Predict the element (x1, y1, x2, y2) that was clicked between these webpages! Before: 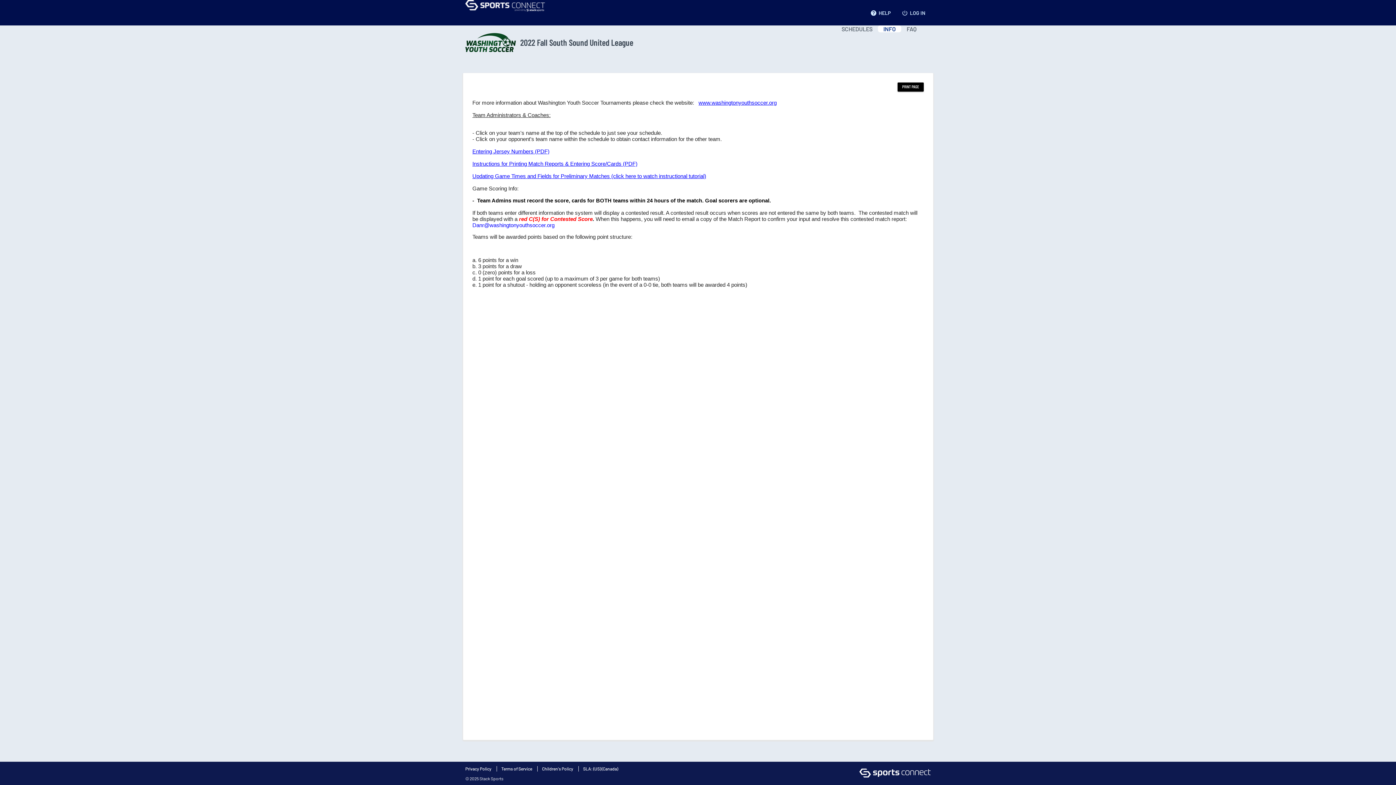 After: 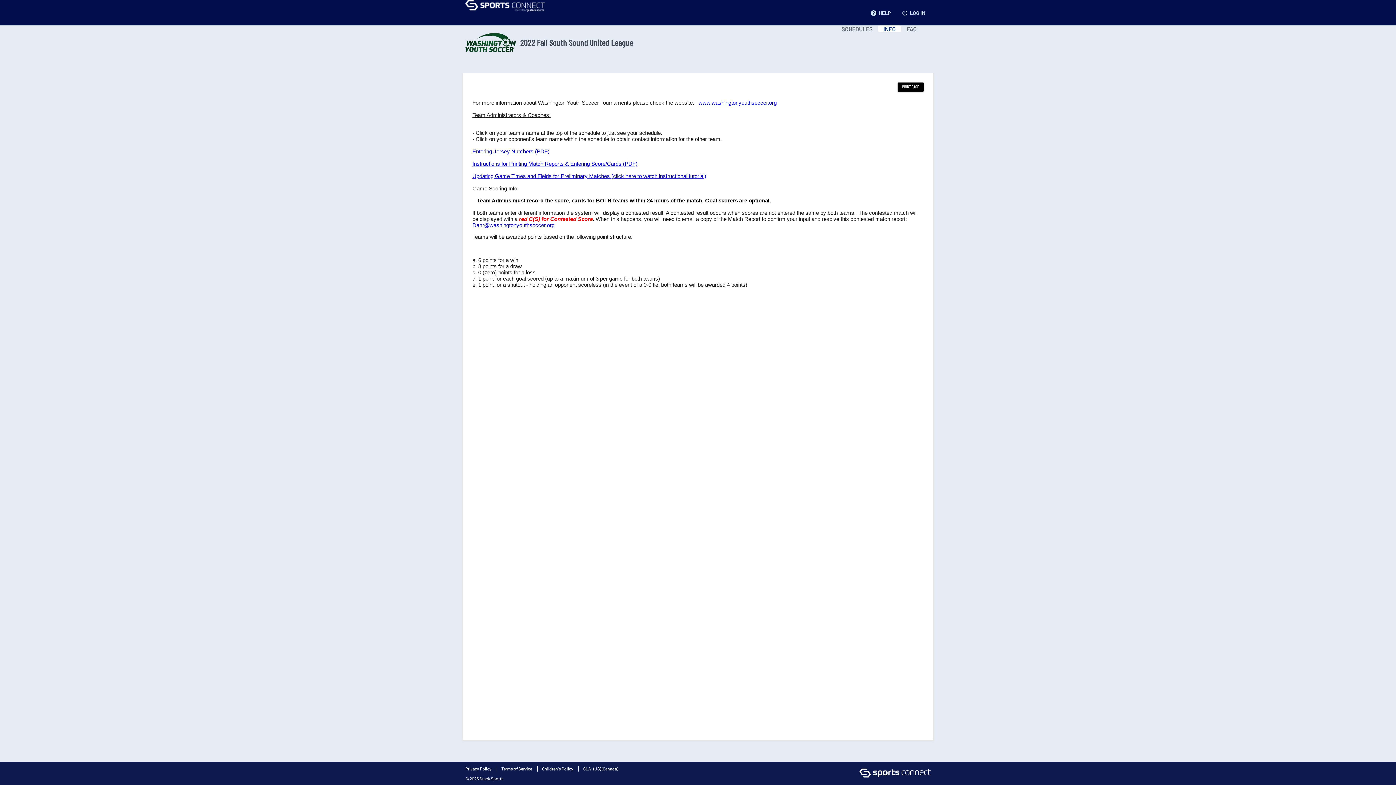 Action: bbox: (465, 30, 633, 54) label: 2022 Fall South Sound United League